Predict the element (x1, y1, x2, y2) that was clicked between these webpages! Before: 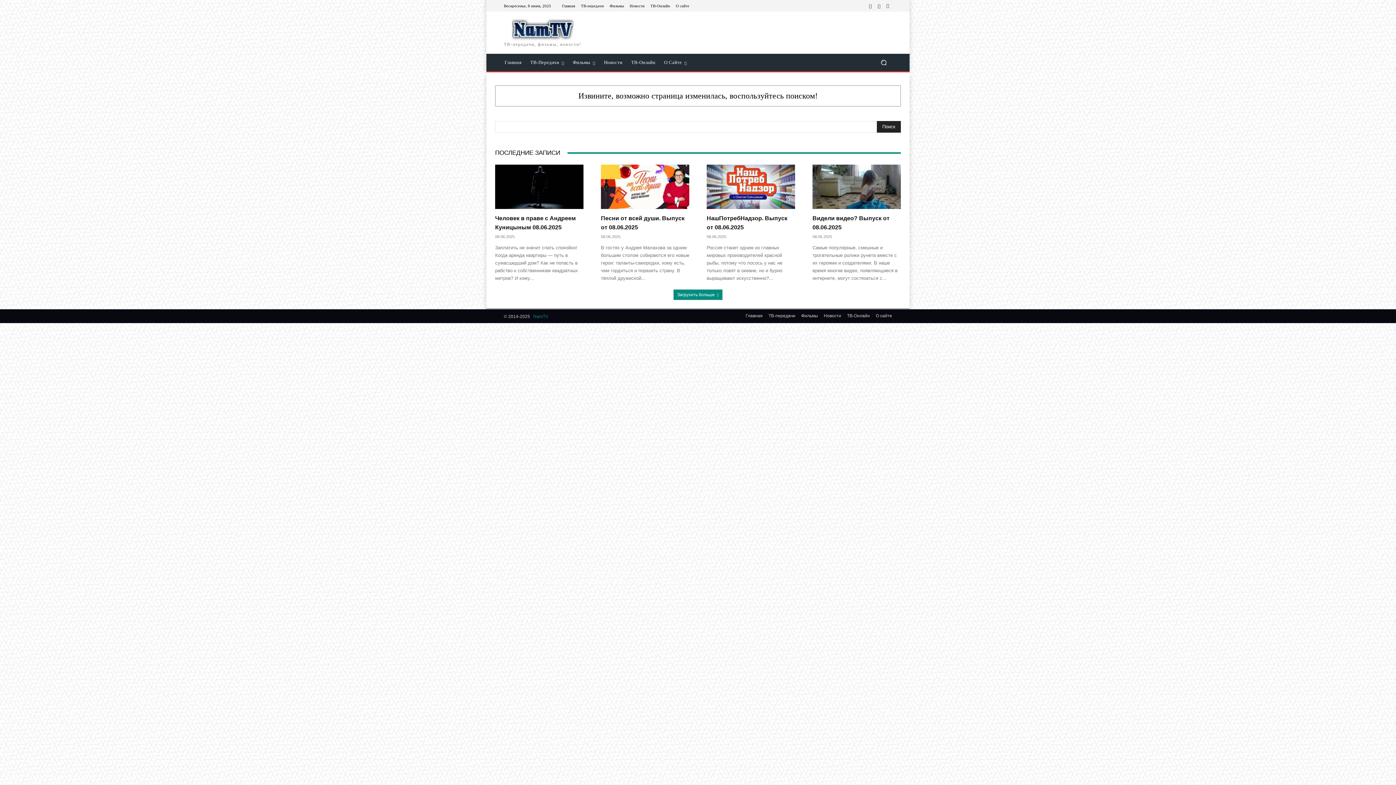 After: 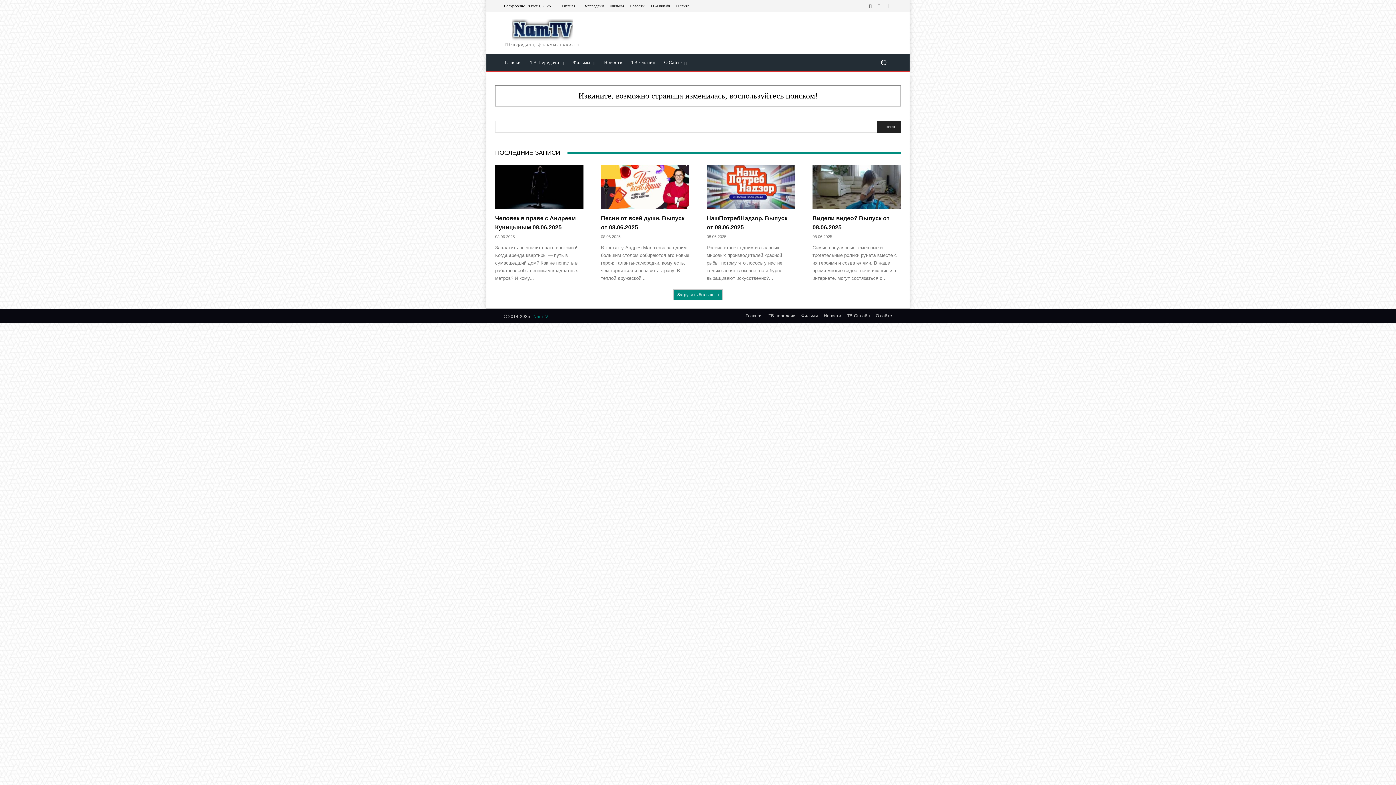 Action: bbox: (883, 1, 892, 10)